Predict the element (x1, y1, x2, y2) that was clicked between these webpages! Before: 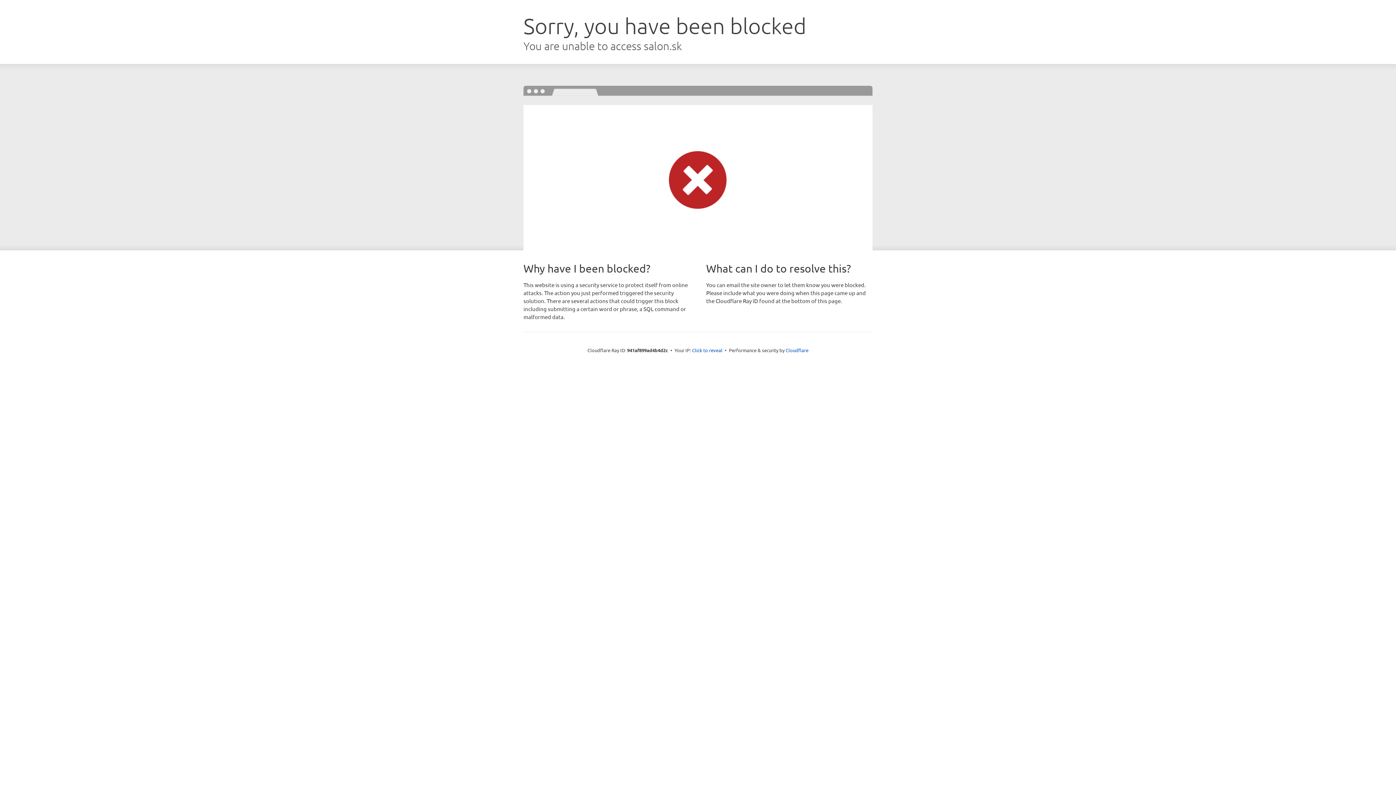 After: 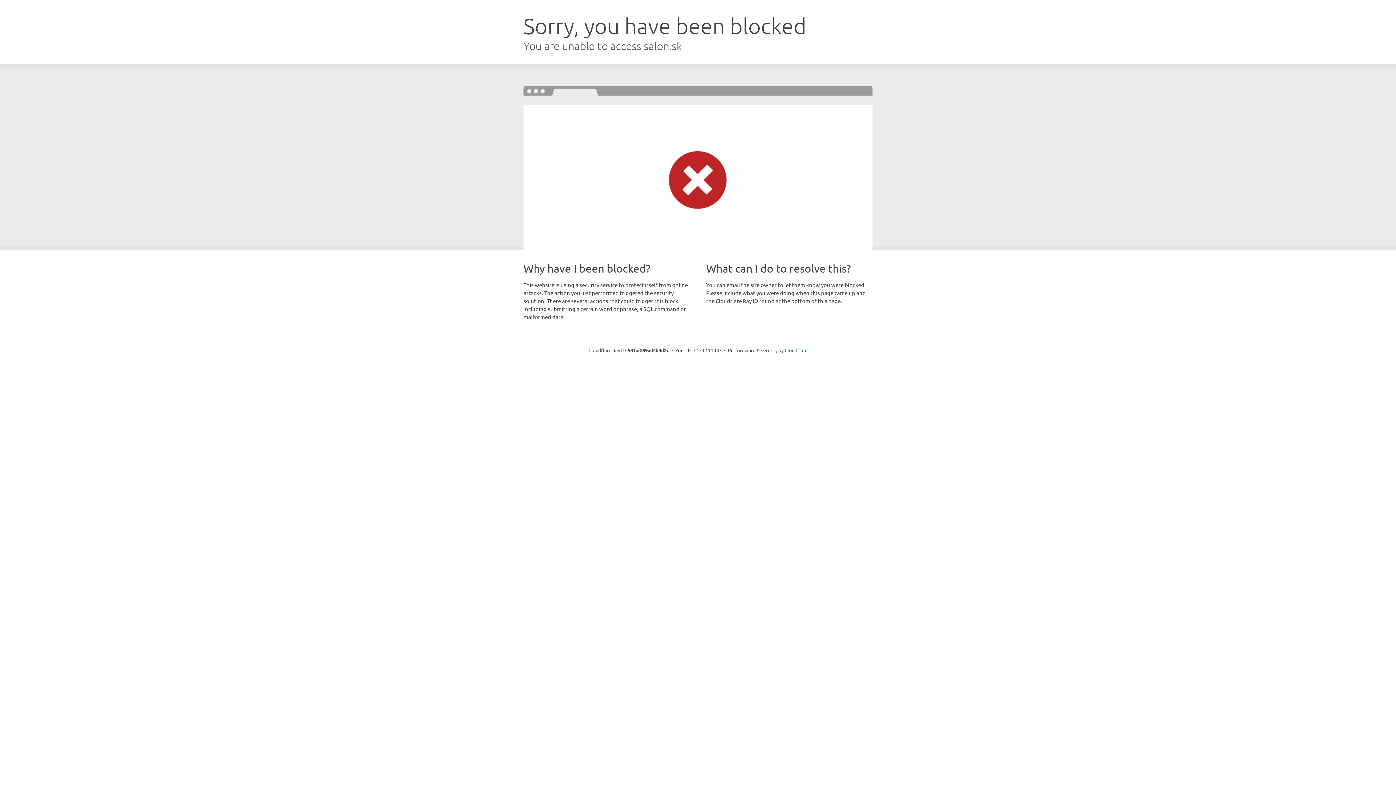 Action: label: Click to reveal bbox: (692, 346, 722, 353)